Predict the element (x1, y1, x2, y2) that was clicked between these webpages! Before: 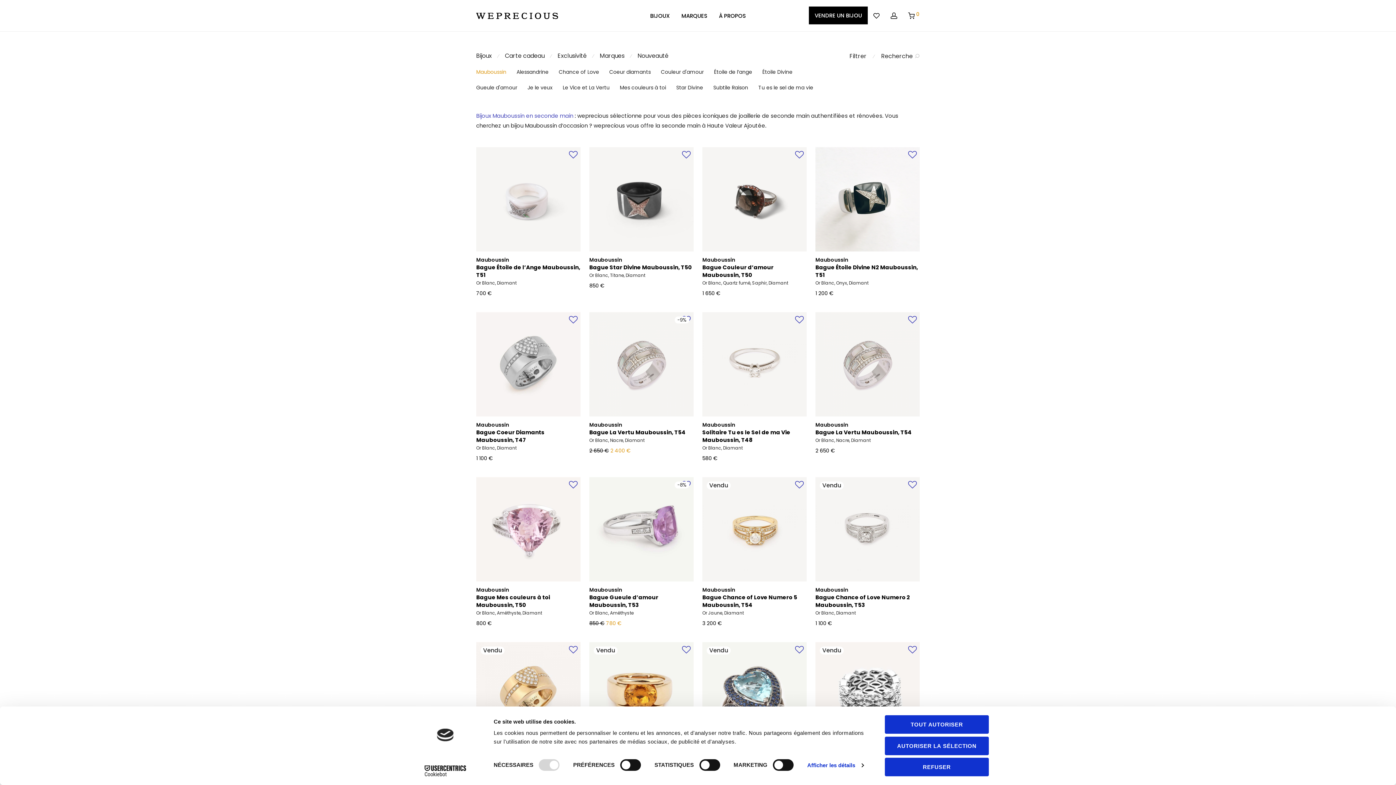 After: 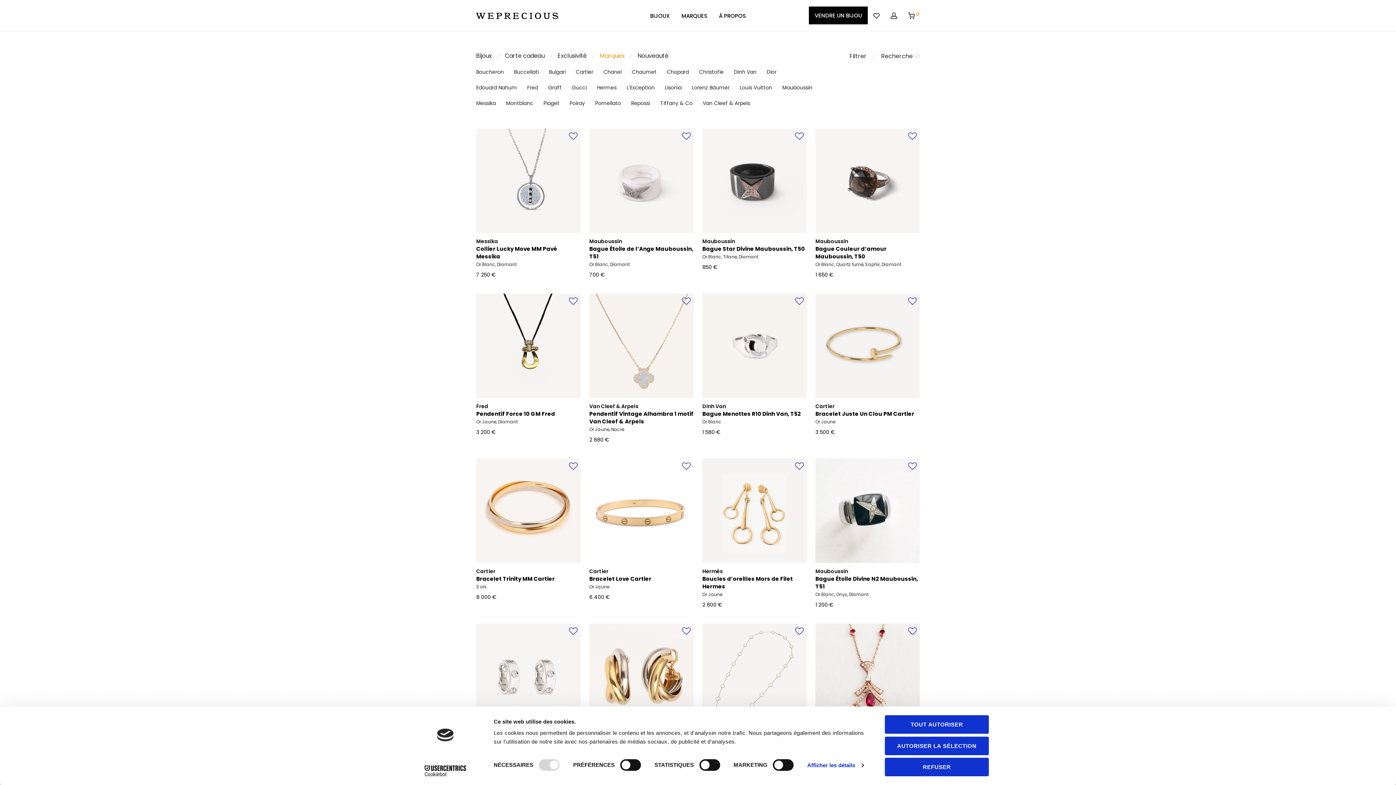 Action: bbox: (600, 51, 624, 60) label: Marques